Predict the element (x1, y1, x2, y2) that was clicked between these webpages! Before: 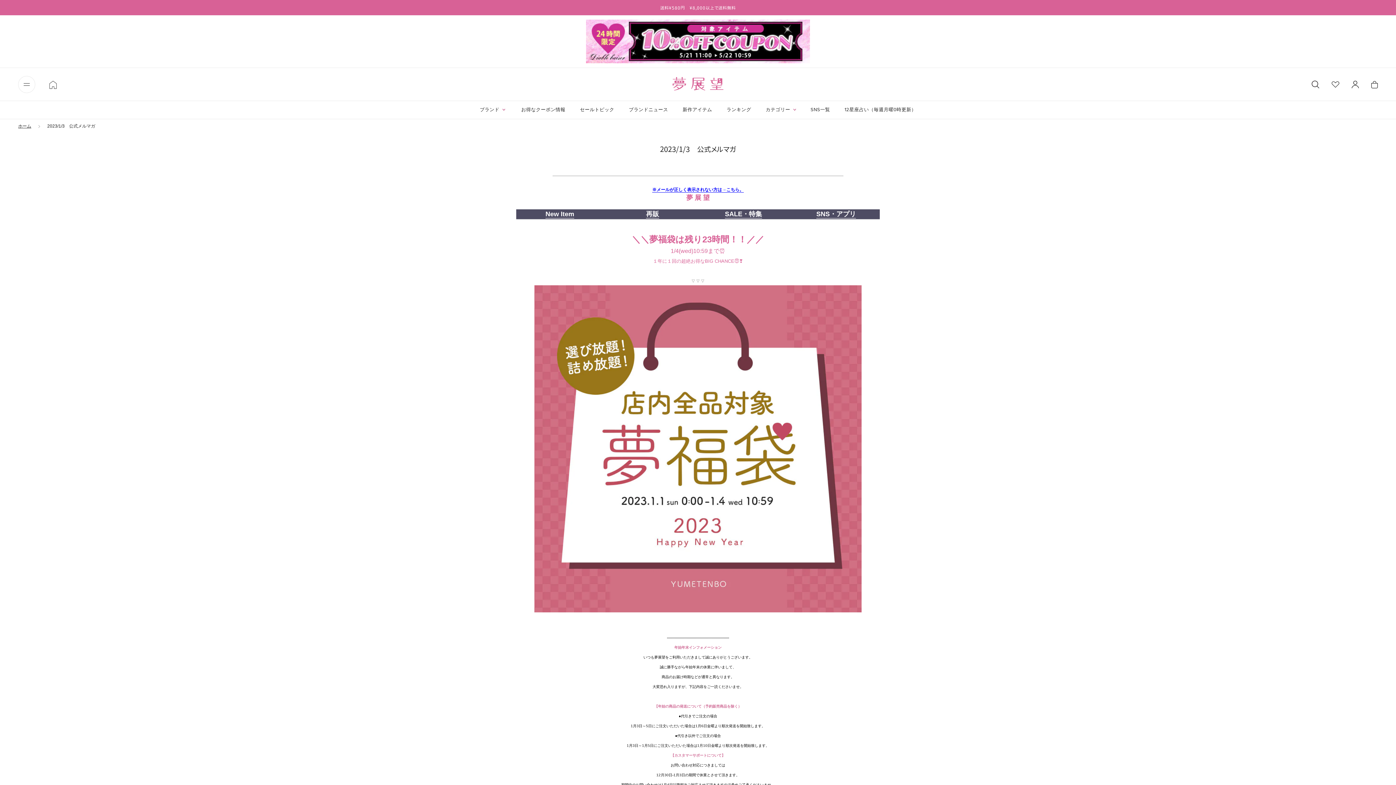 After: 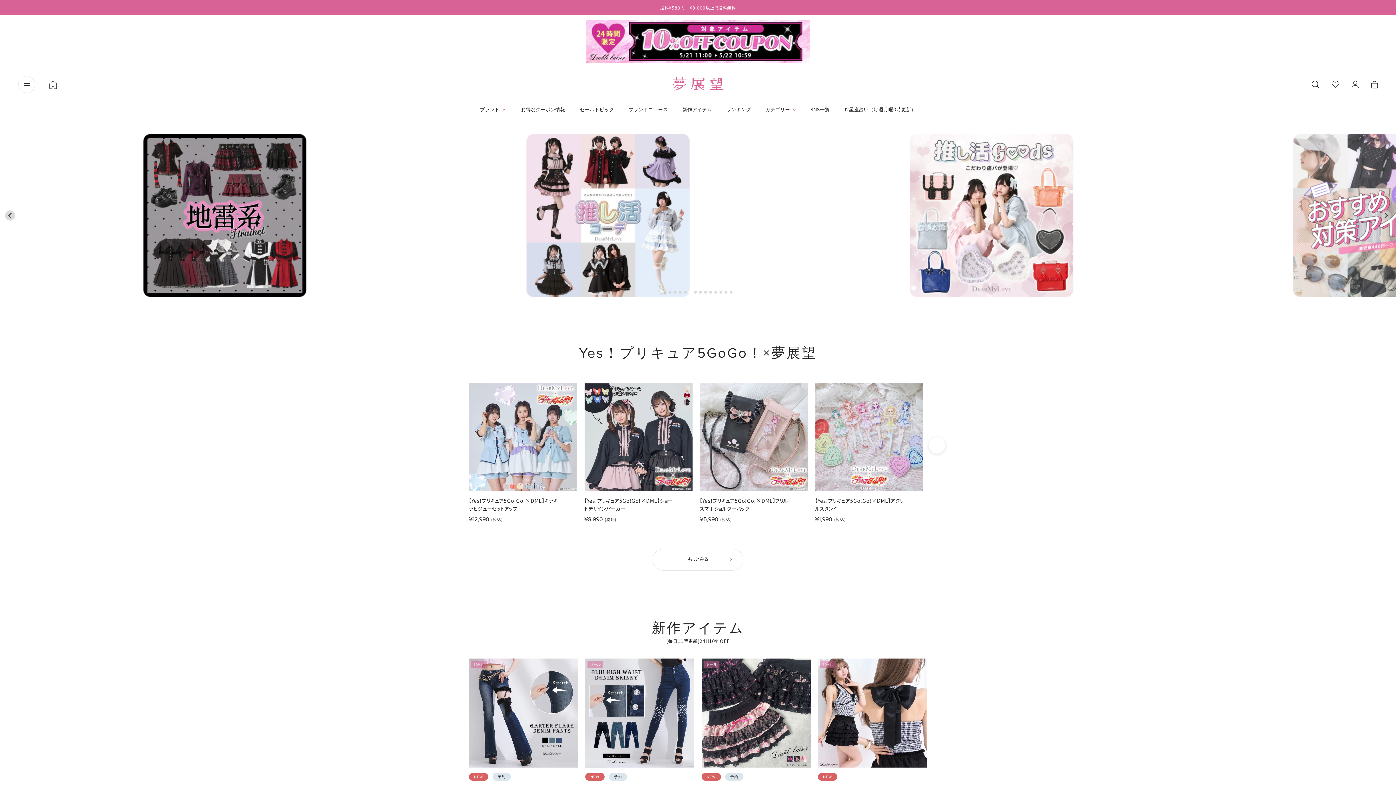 Action: bbox: (18, 123, 31, 128) label: ホーム